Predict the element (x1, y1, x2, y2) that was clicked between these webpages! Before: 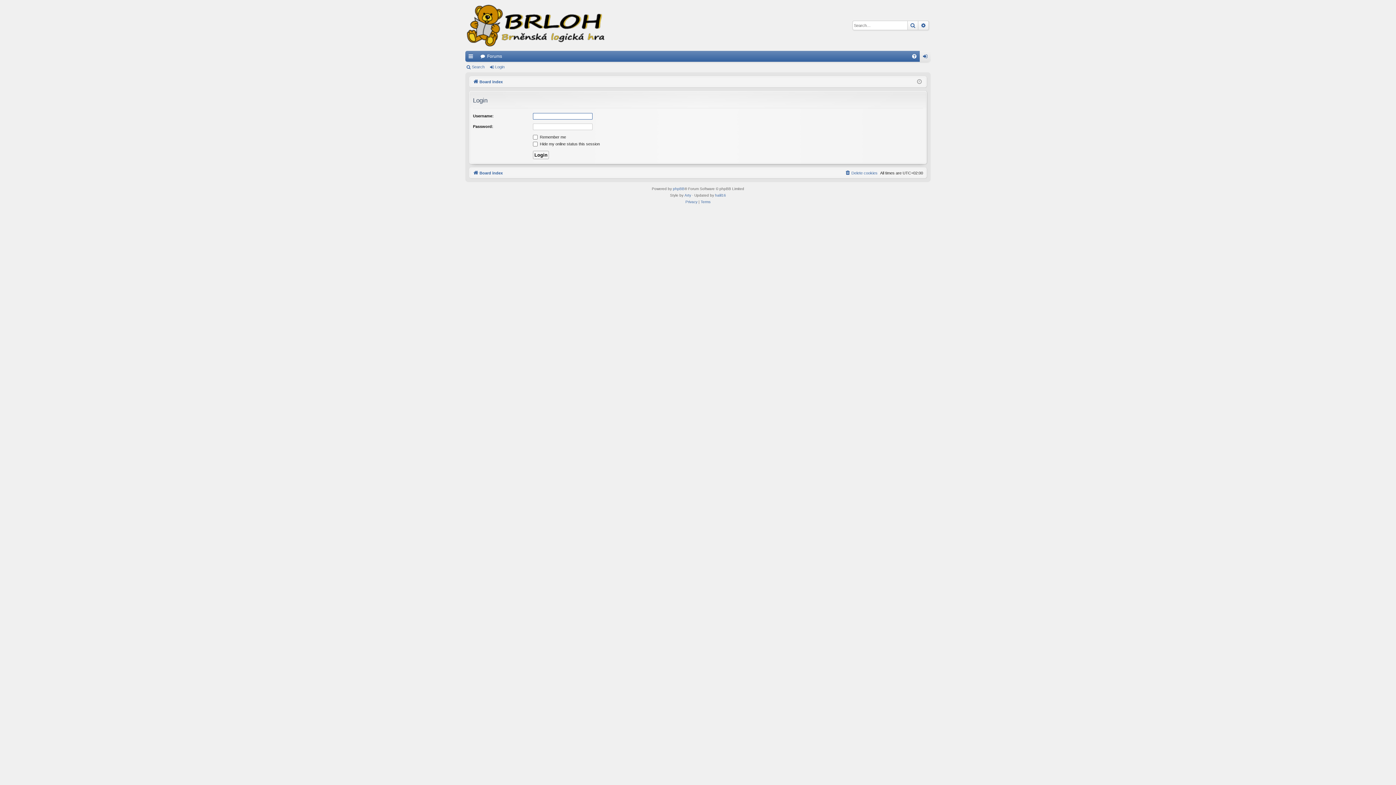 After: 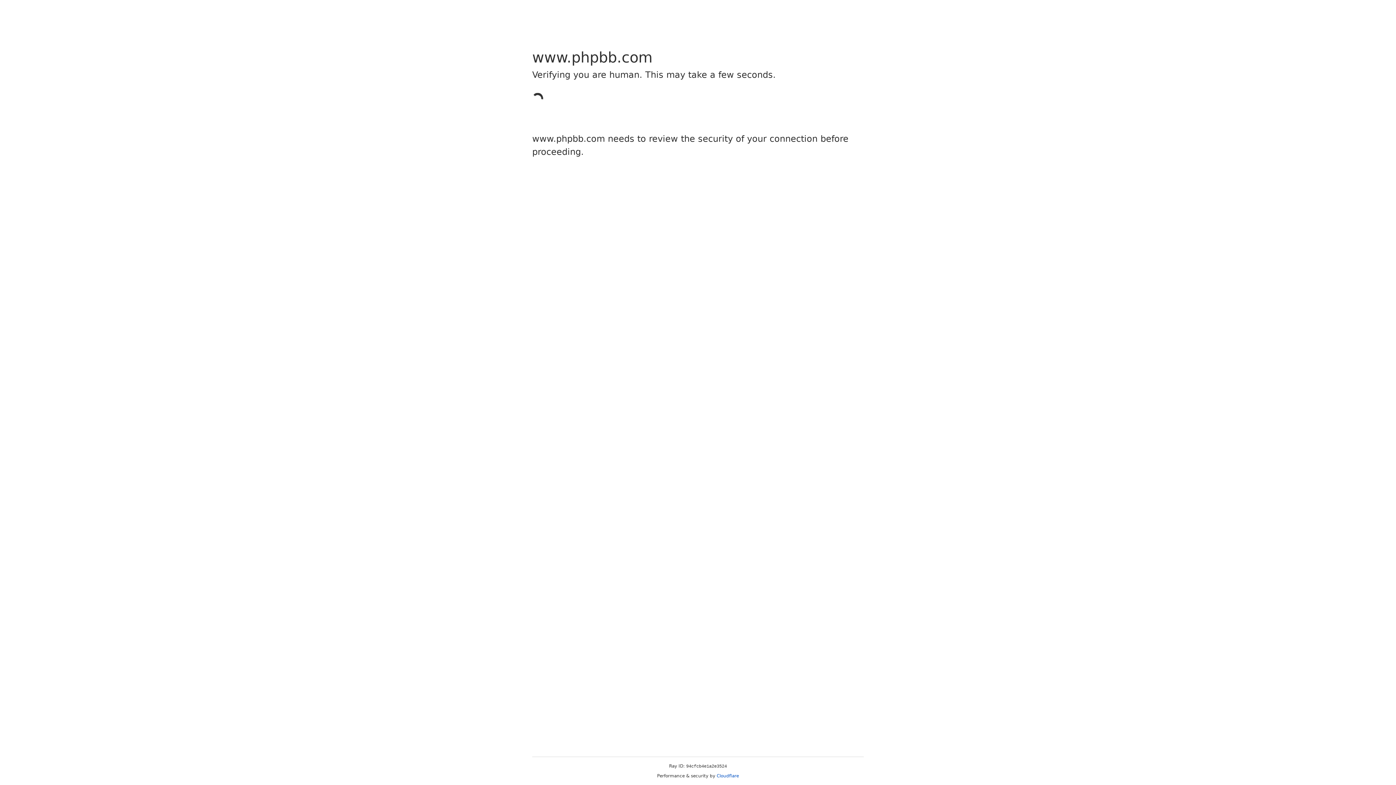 Action: bbox: (673, 185, 684, 192) label: phpBB